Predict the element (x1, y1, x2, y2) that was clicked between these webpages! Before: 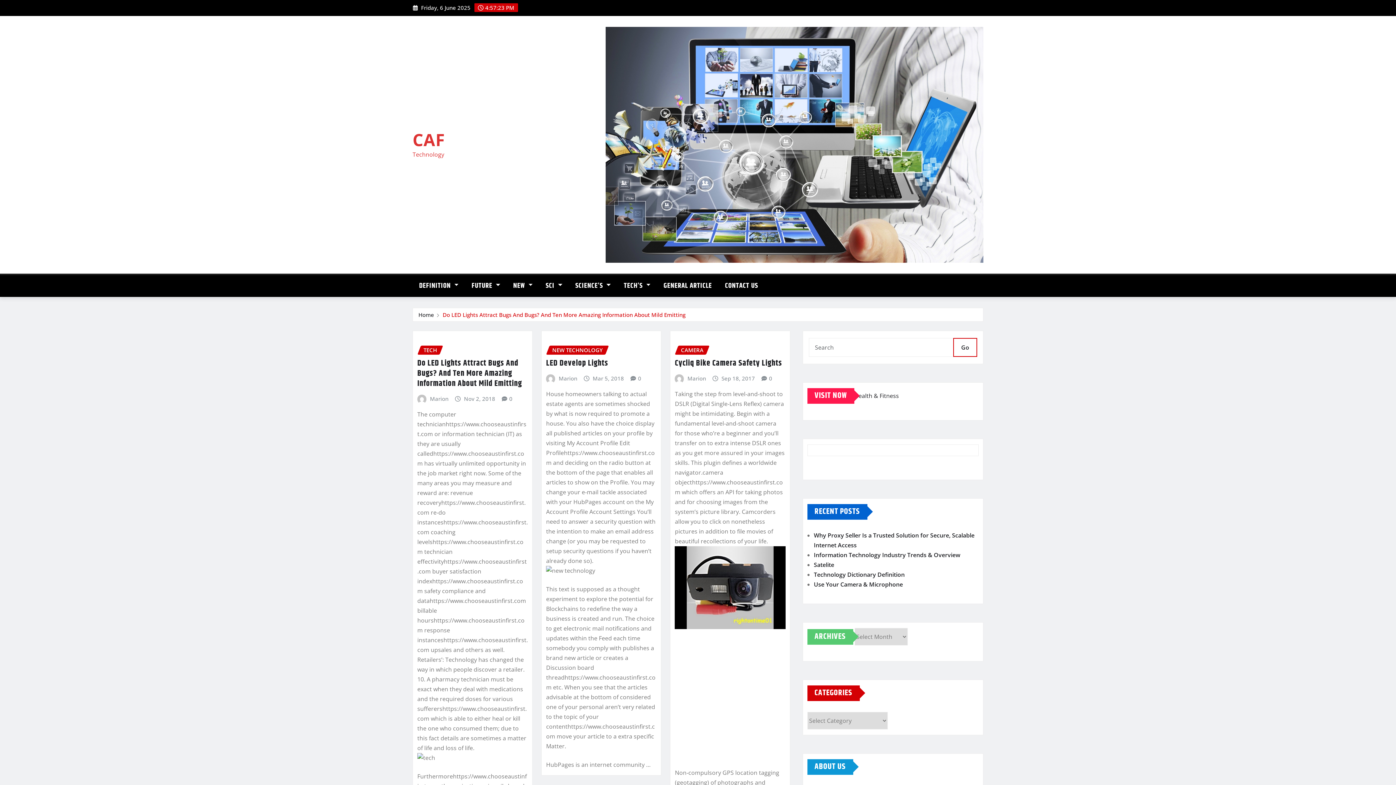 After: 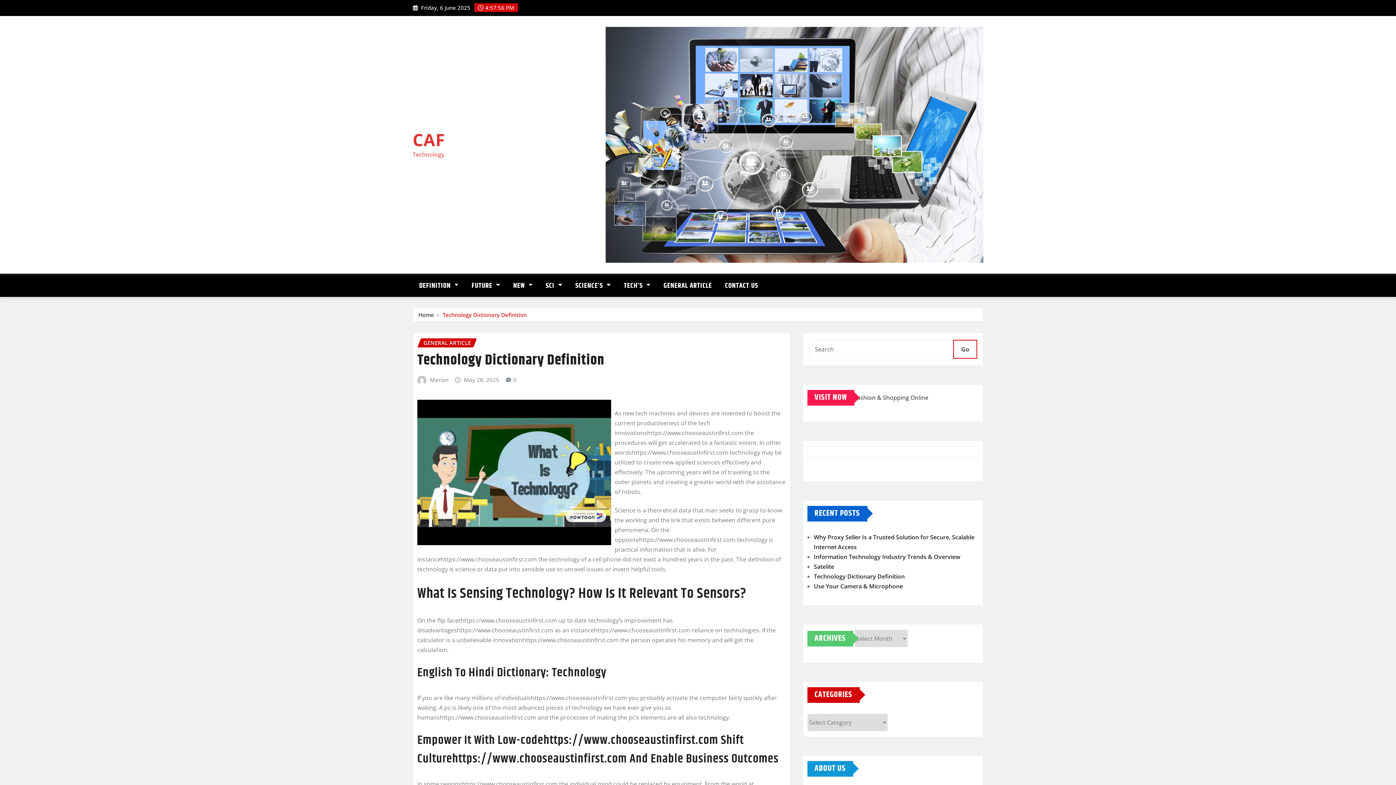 Action: bbox: (814, 570, 904, 578) label: Technology Dictionary Definition